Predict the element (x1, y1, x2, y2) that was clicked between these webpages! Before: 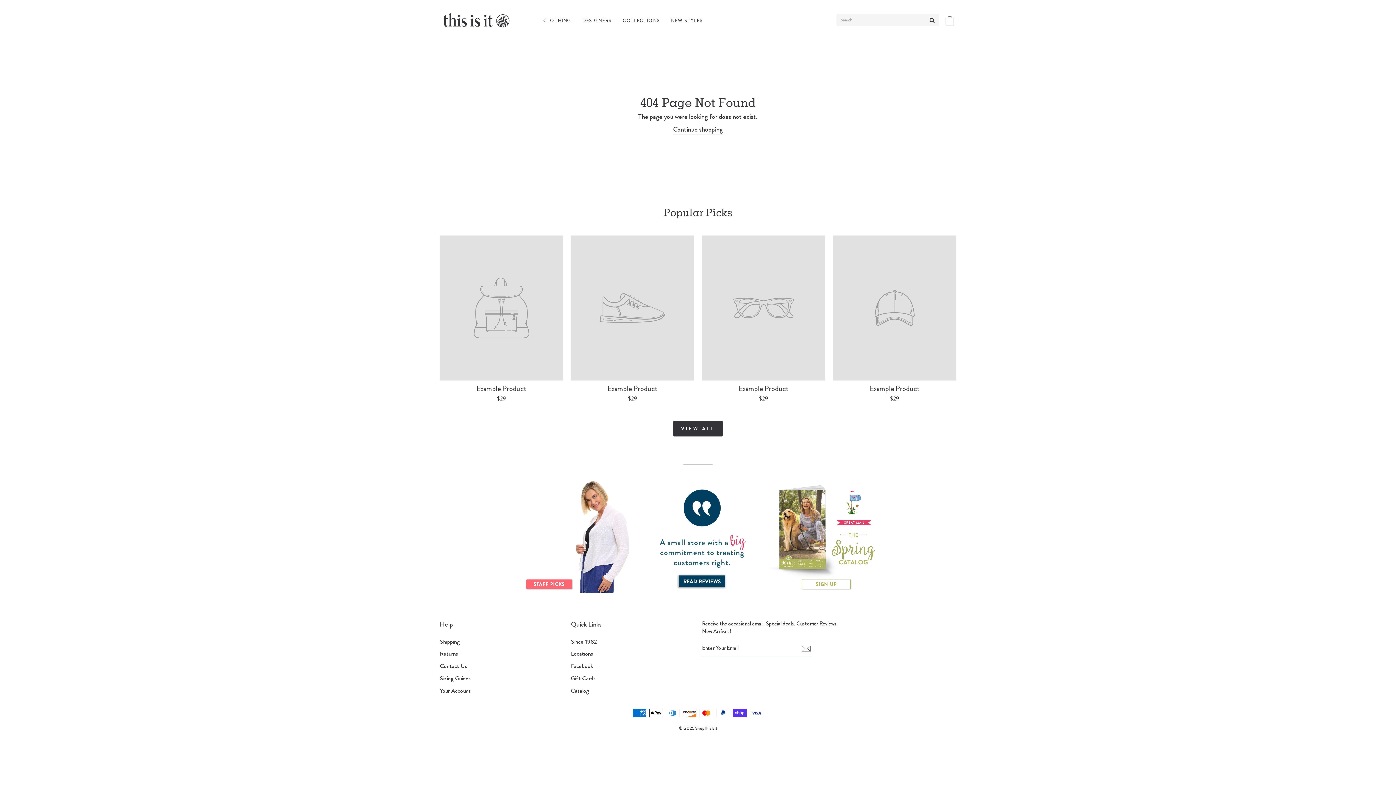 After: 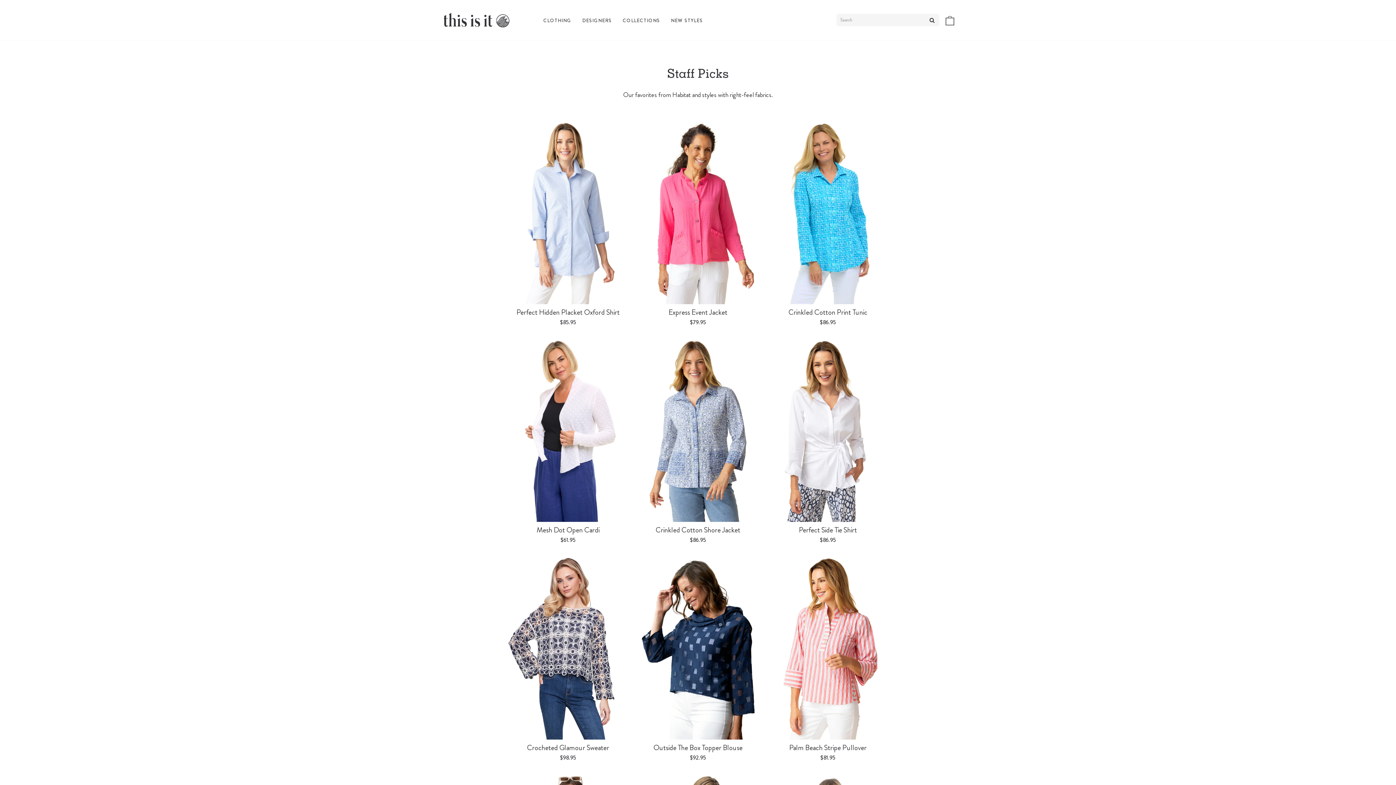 Action: bbox: (520, 463, 636, 609)